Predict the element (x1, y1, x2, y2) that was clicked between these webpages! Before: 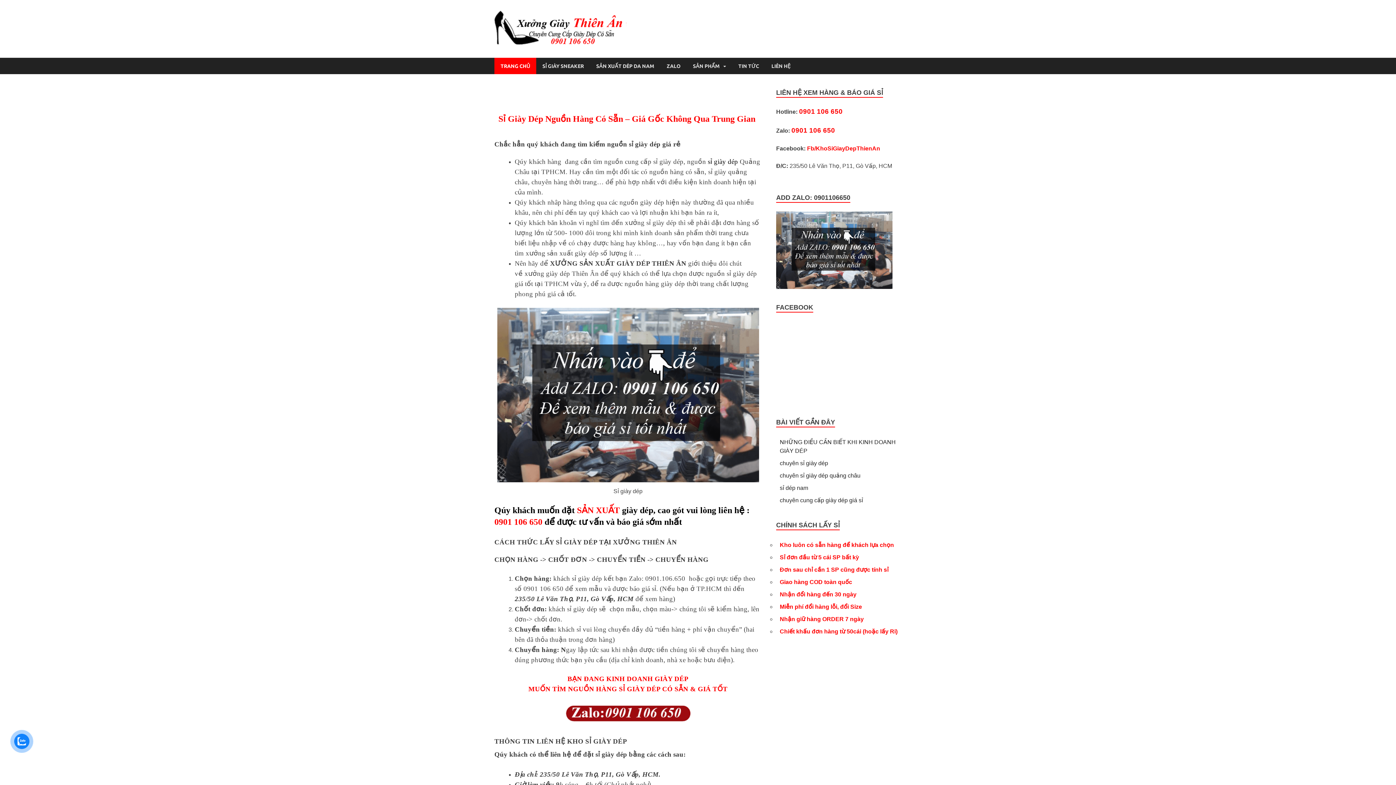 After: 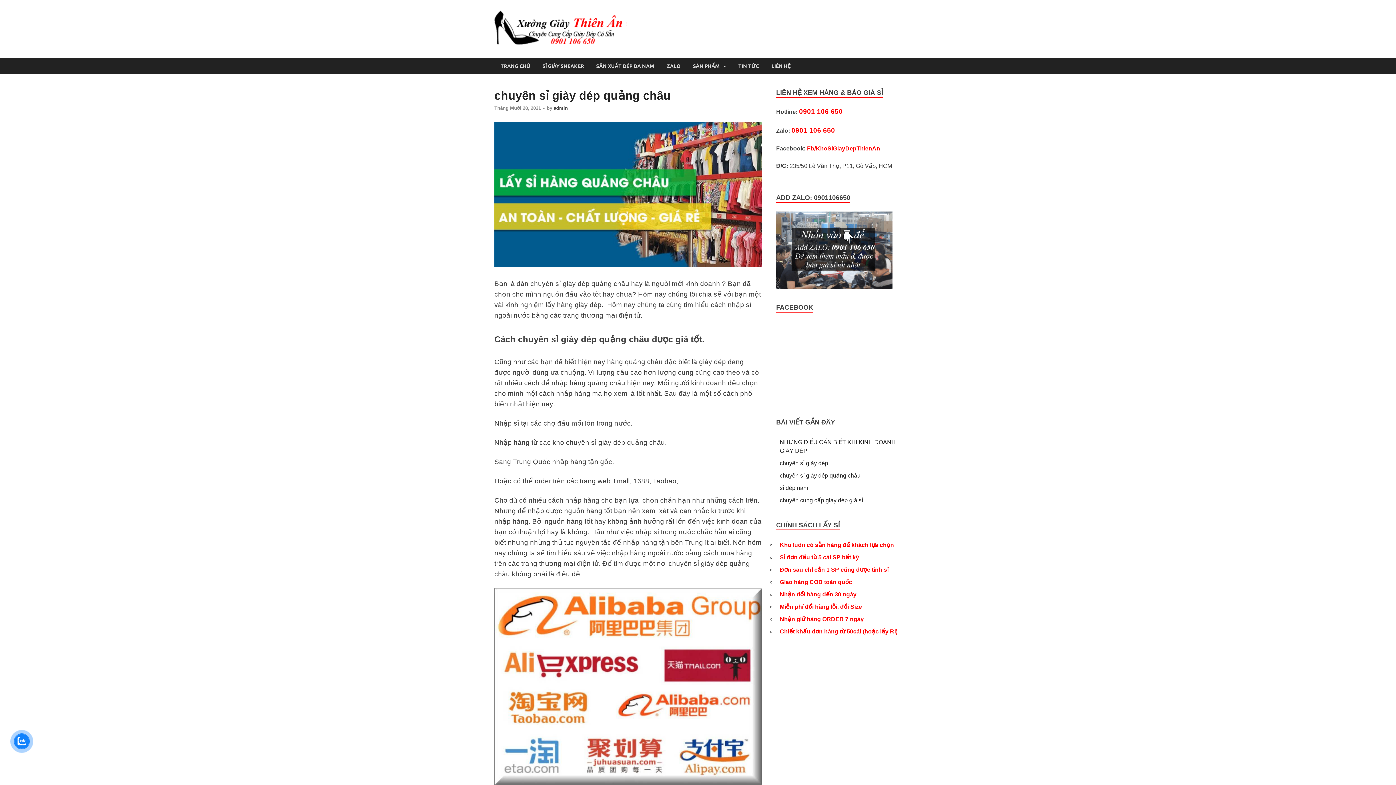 Action: bbox: (780, 472, 860, 479) label: chuyên sỉ giày dép quảng châu